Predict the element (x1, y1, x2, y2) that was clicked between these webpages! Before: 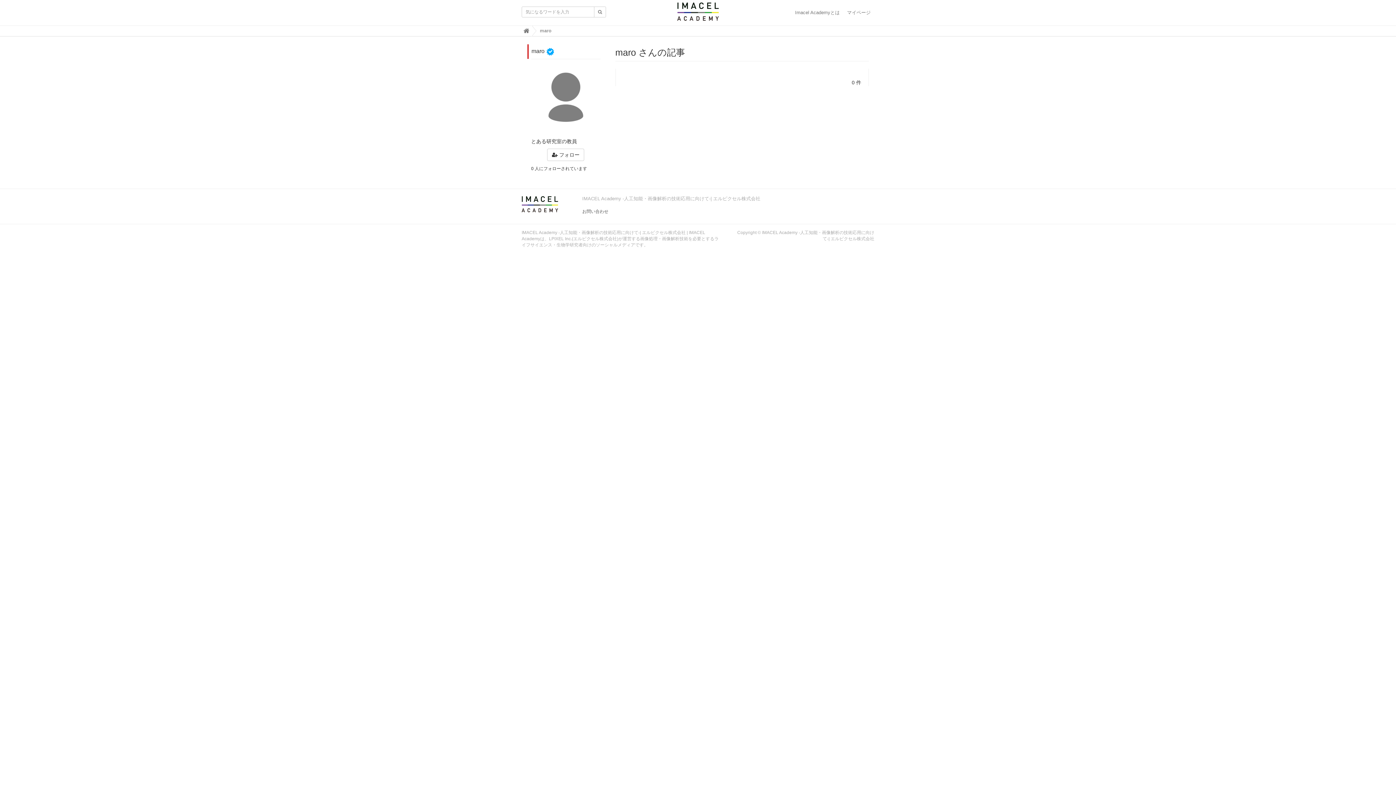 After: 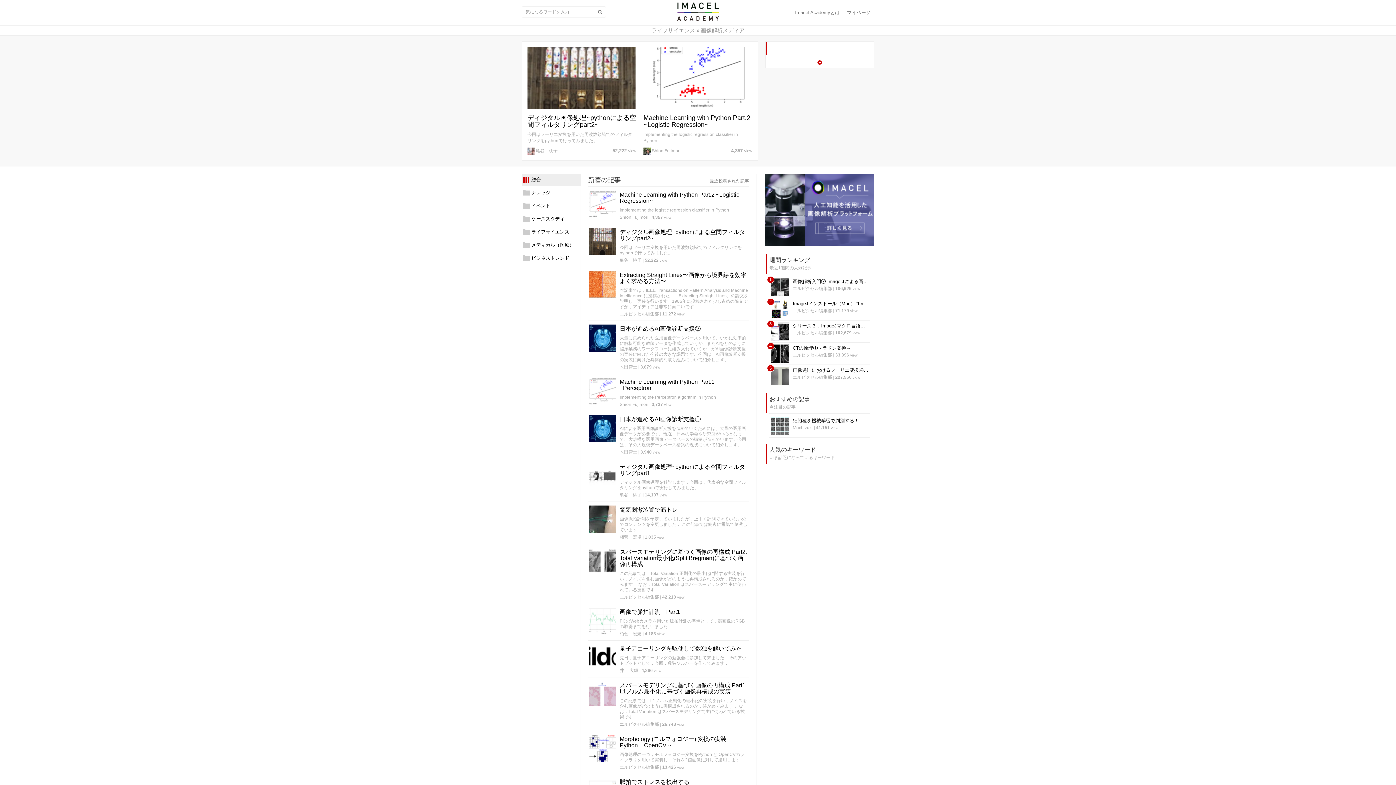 Action: bbox: (594, 6, 606, 17)